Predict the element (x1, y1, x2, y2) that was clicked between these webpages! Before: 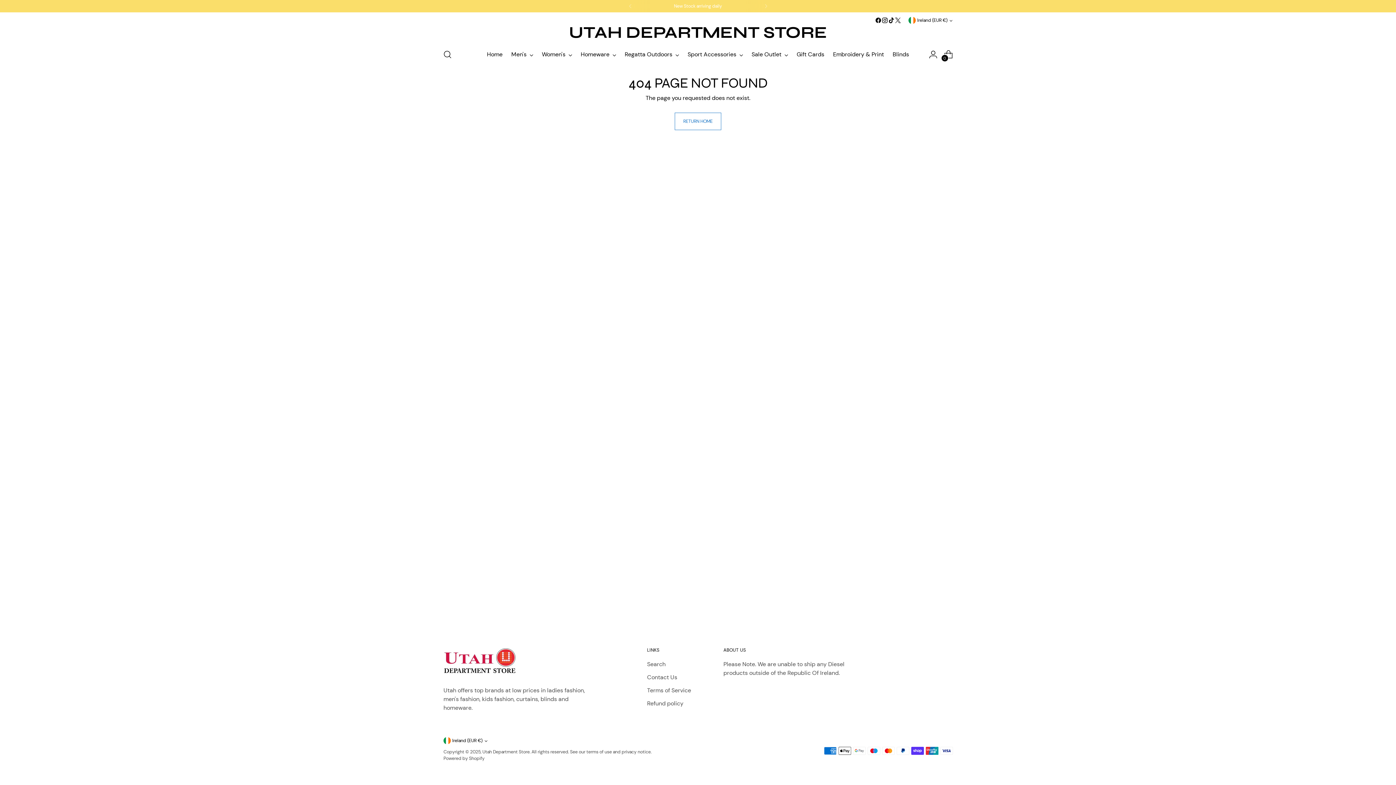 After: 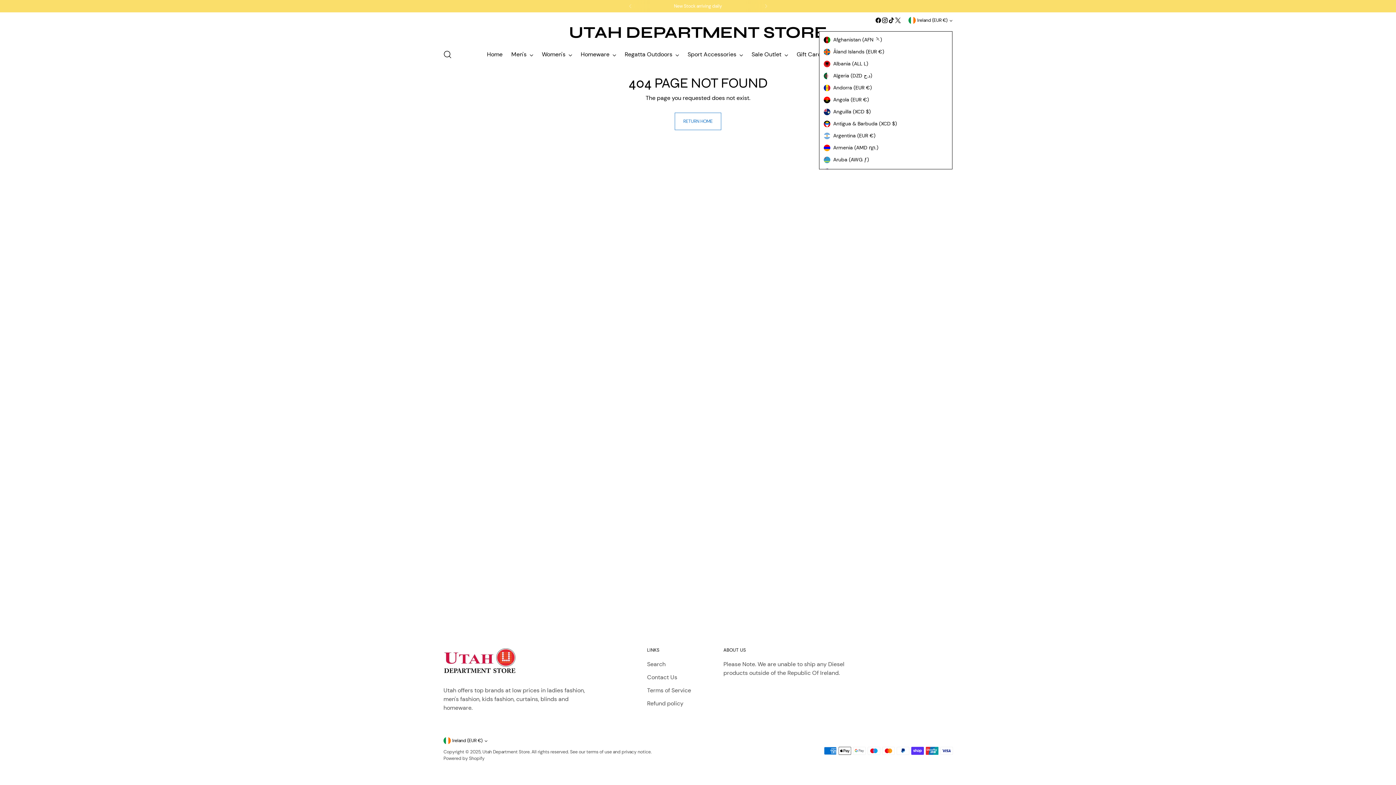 Action: bbox: (908, 12, 952, 28) label: Ireland (EUR €)